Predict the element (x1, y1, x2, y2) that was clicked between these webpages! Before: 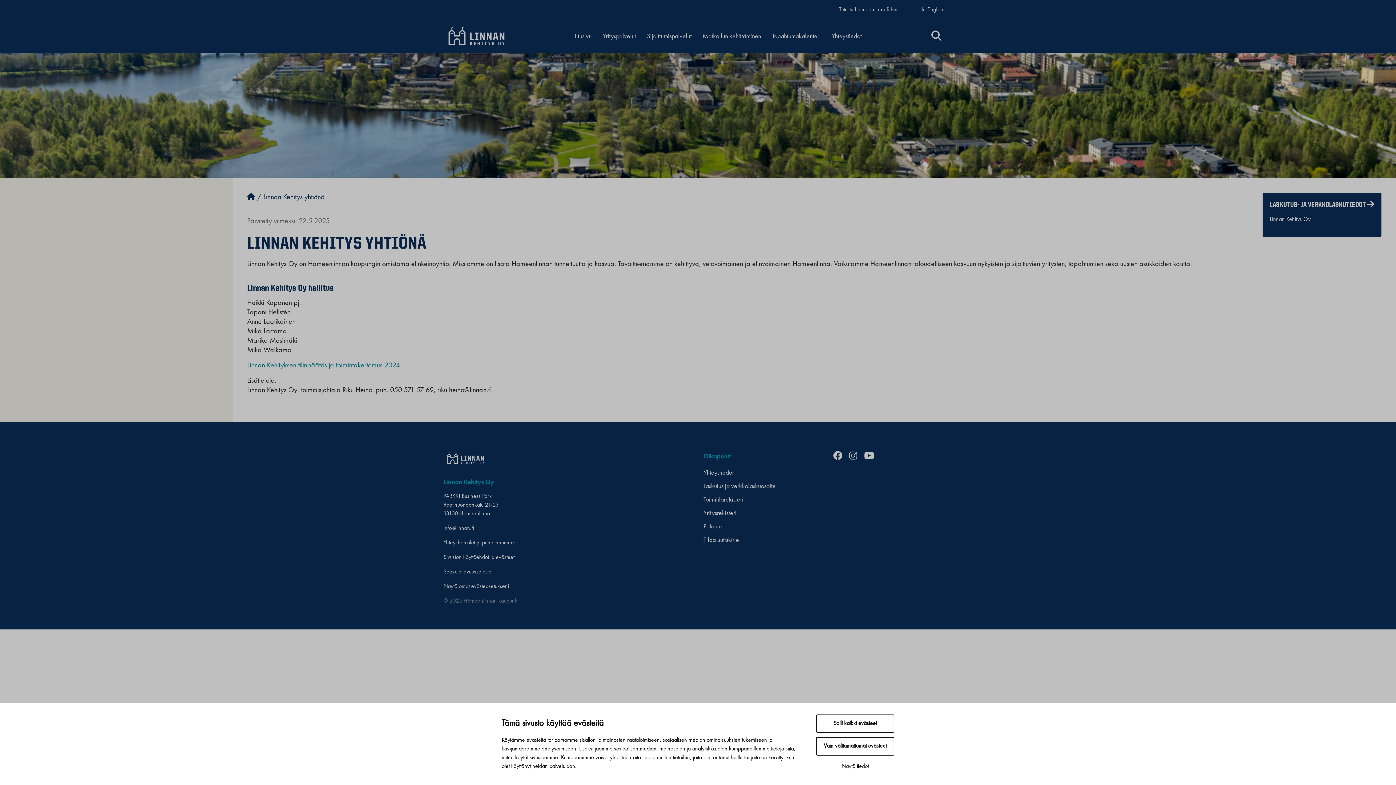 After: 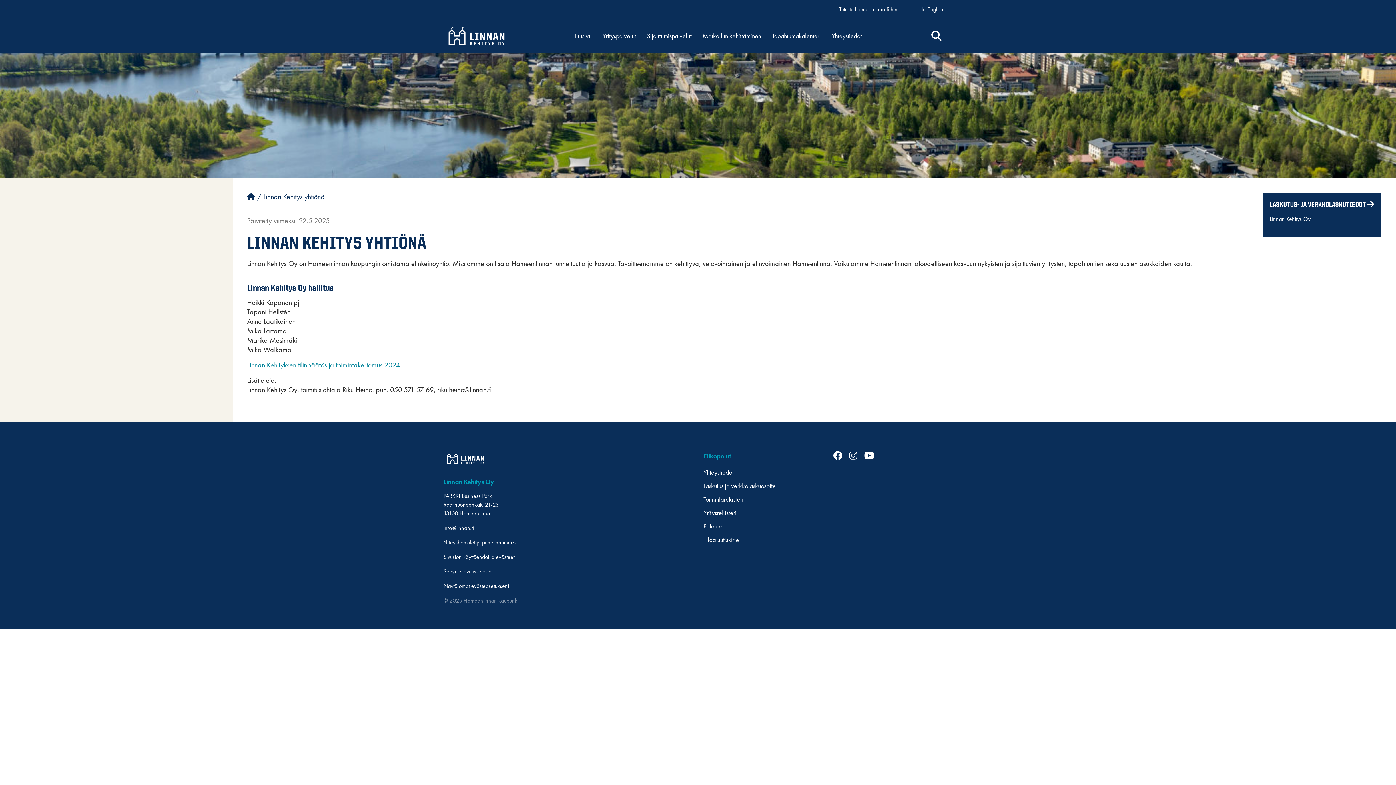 Action: bbox: (816, 714, 894, 733) label: Salli kaikki evästeet